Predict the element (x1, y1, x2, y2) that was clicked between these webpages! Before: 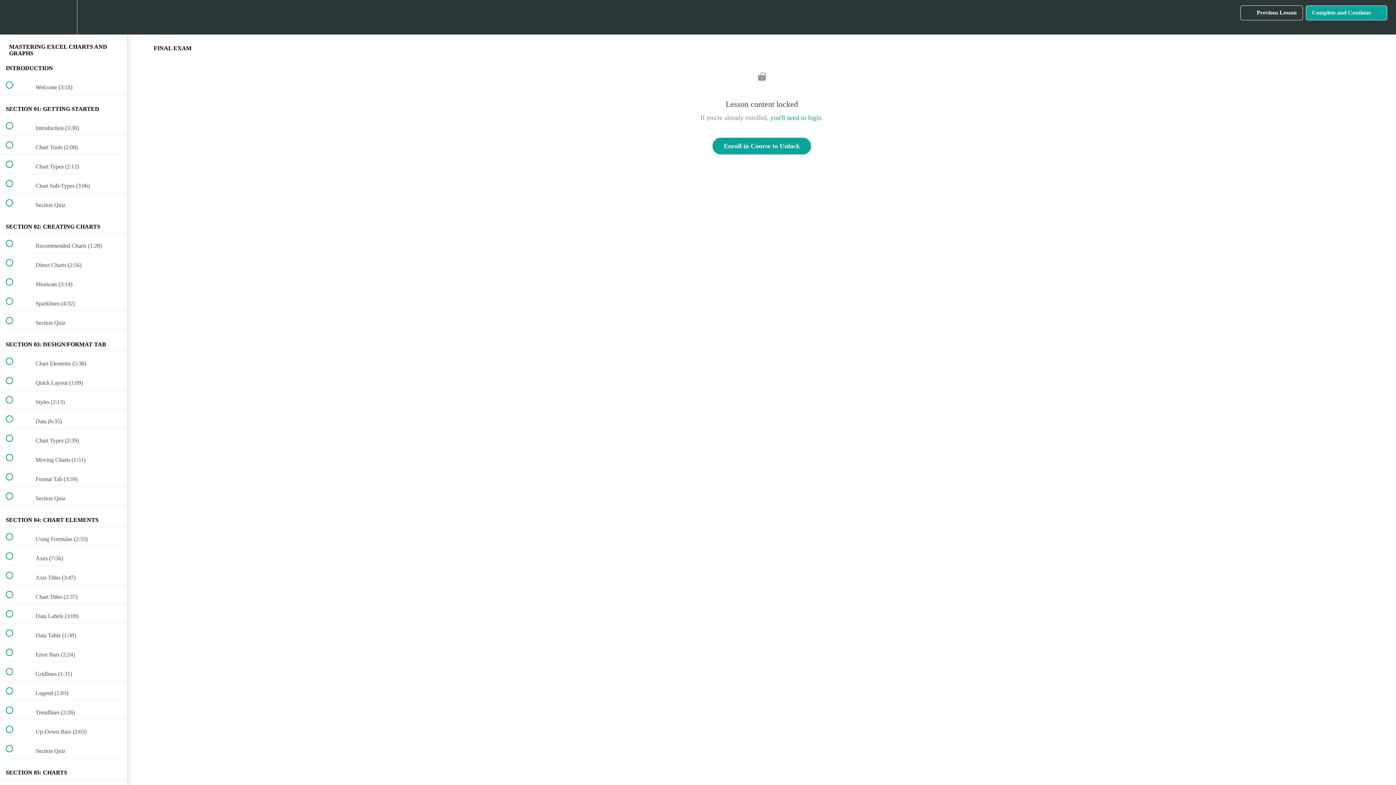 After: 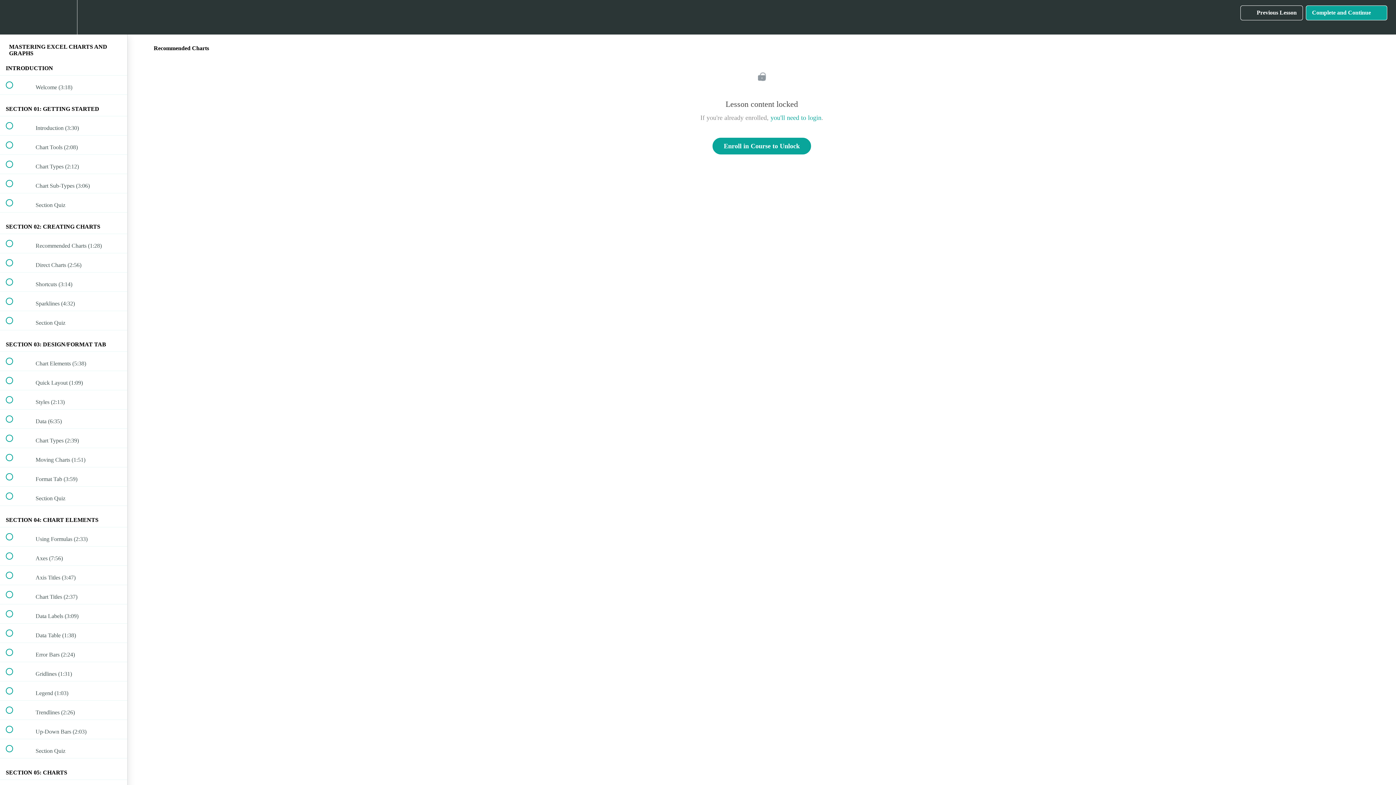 Action: label:  
 Recommended Charts (1:28) bbox: (0, 234, 127, 253)